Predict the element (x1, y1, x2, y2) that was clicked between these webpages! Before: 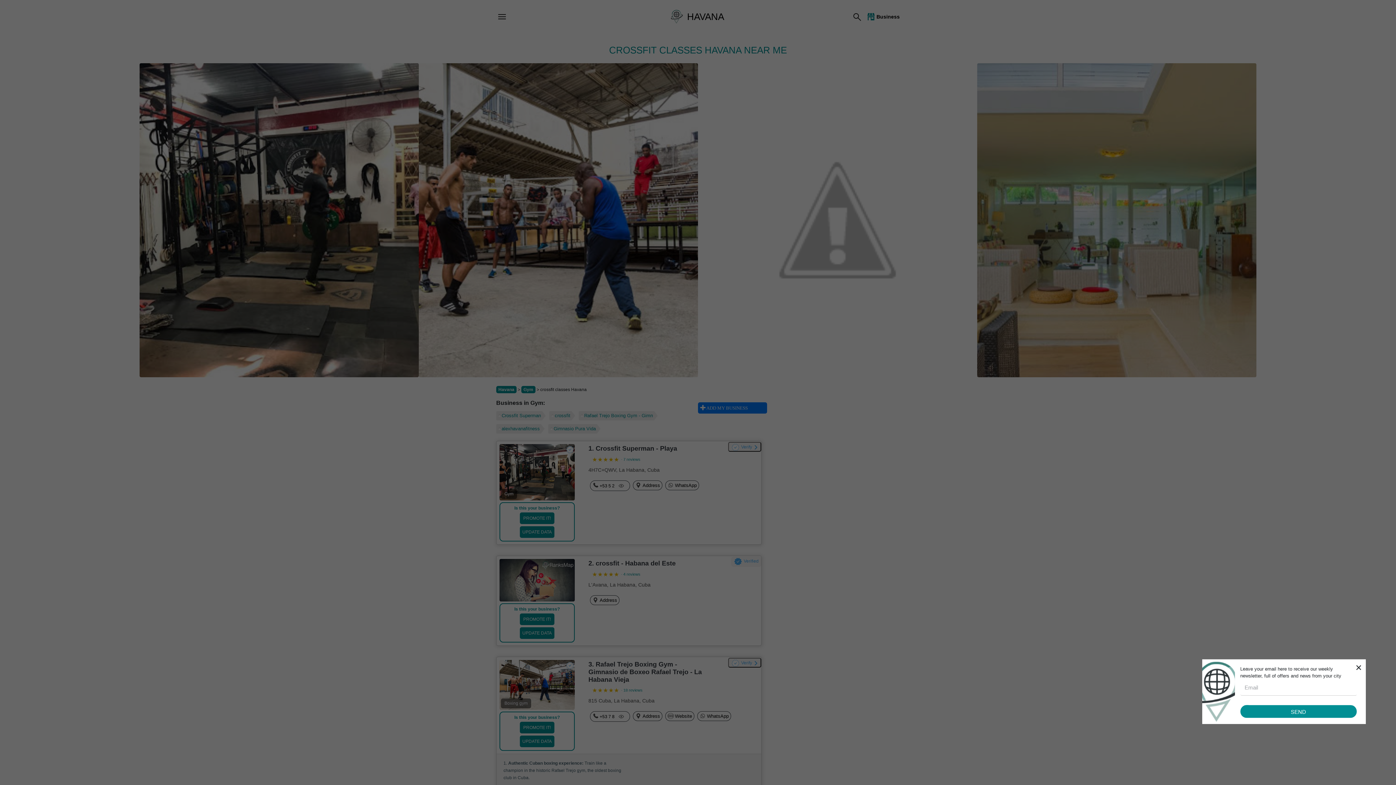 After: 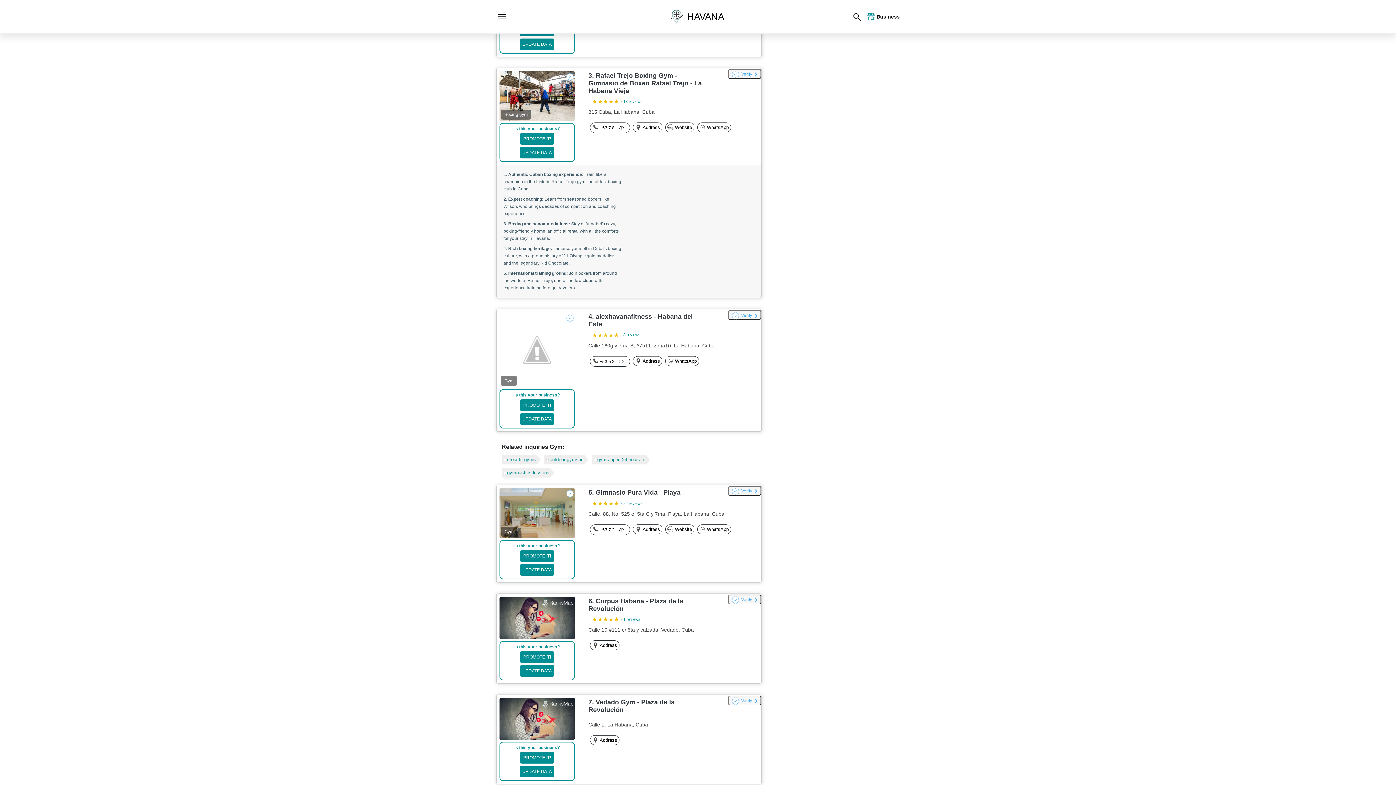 Action: label: crossfit bbox: (549, 411, 575, 420)